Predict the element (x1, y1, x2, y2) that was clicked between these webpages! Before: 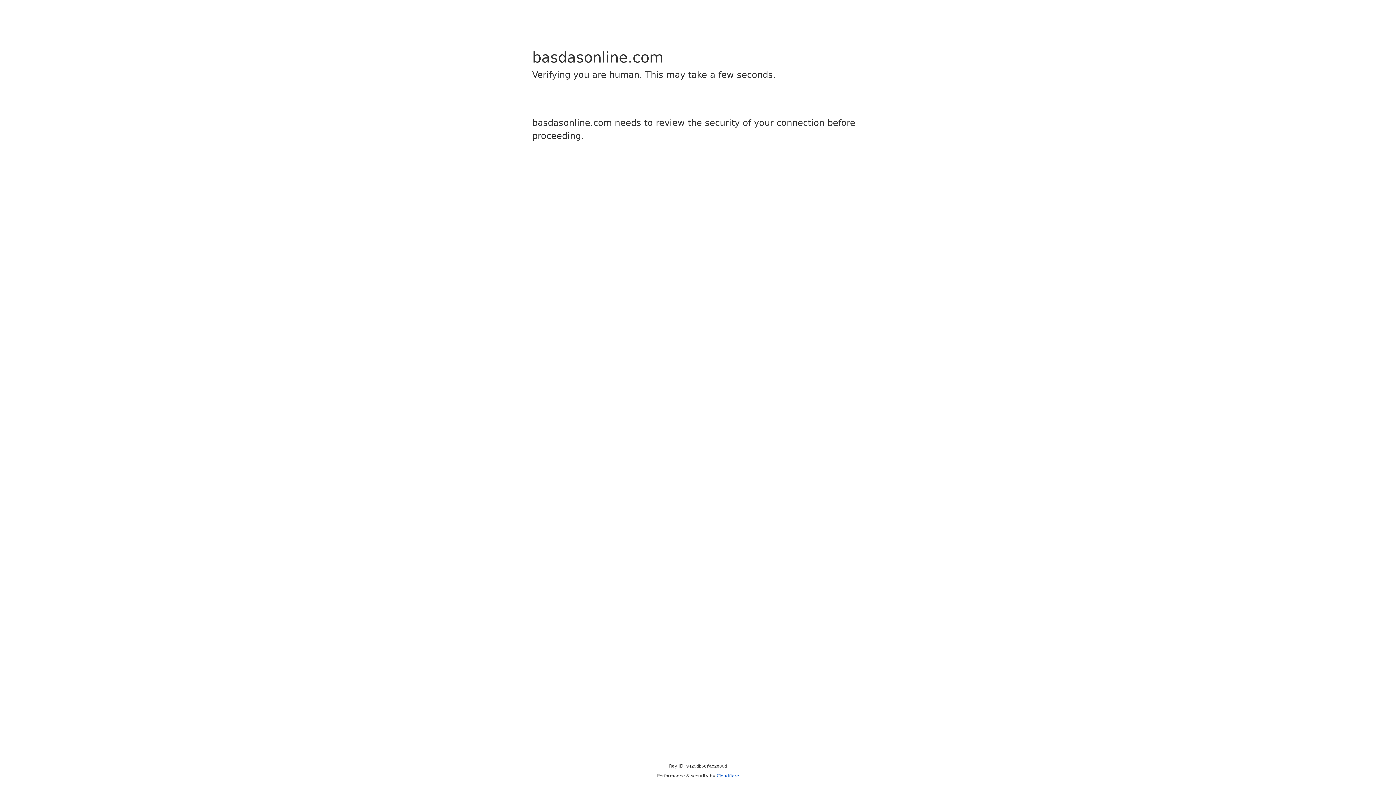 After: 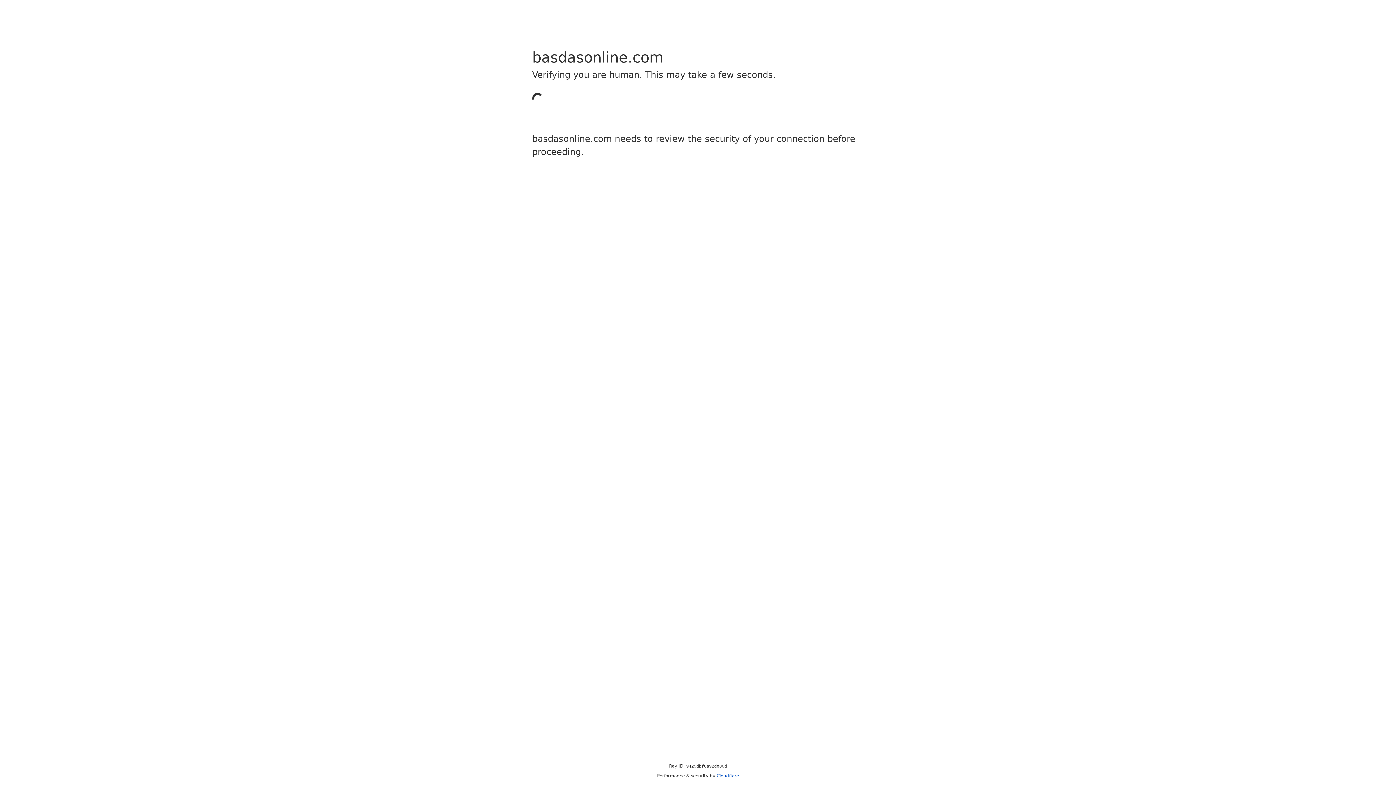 Action: bbox: (716, 773, 739, 778) label: Cloudflare